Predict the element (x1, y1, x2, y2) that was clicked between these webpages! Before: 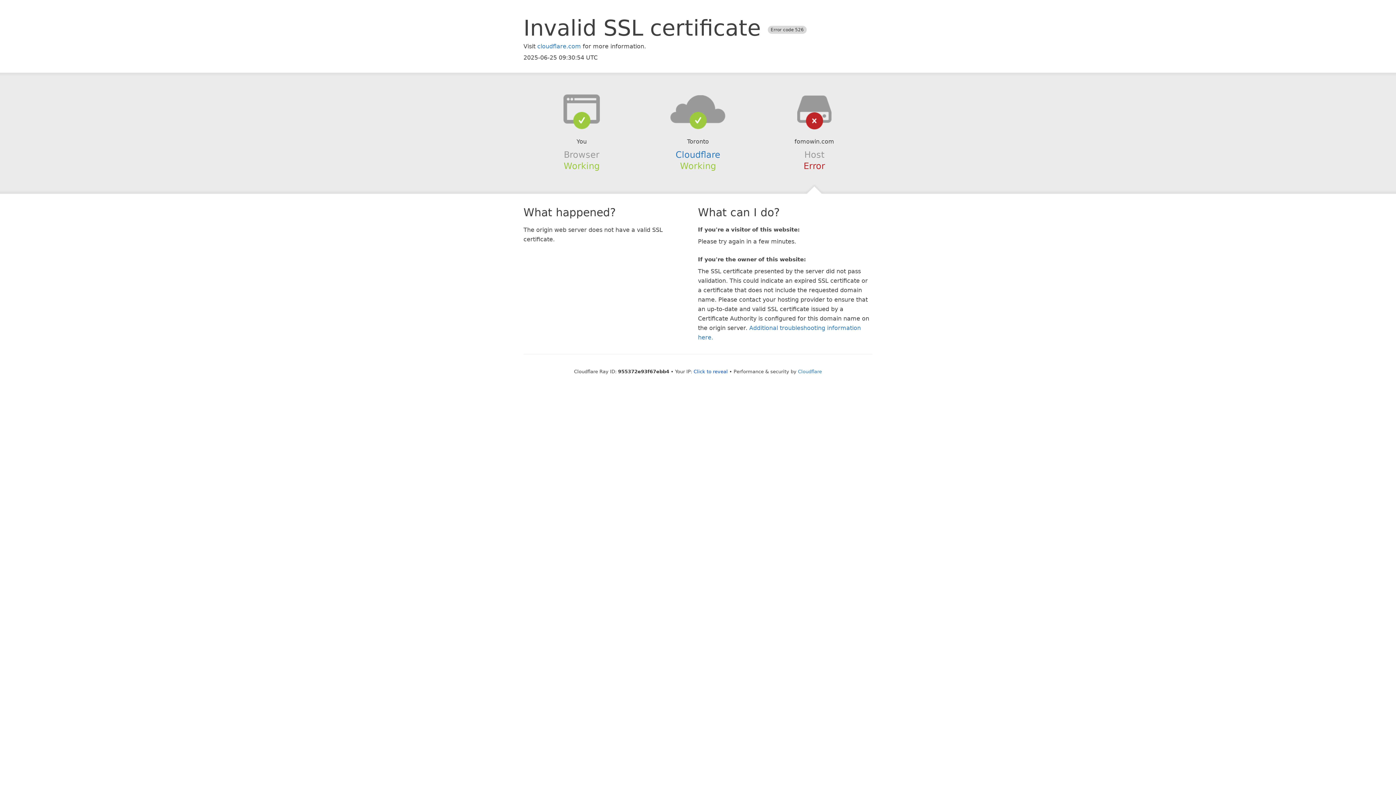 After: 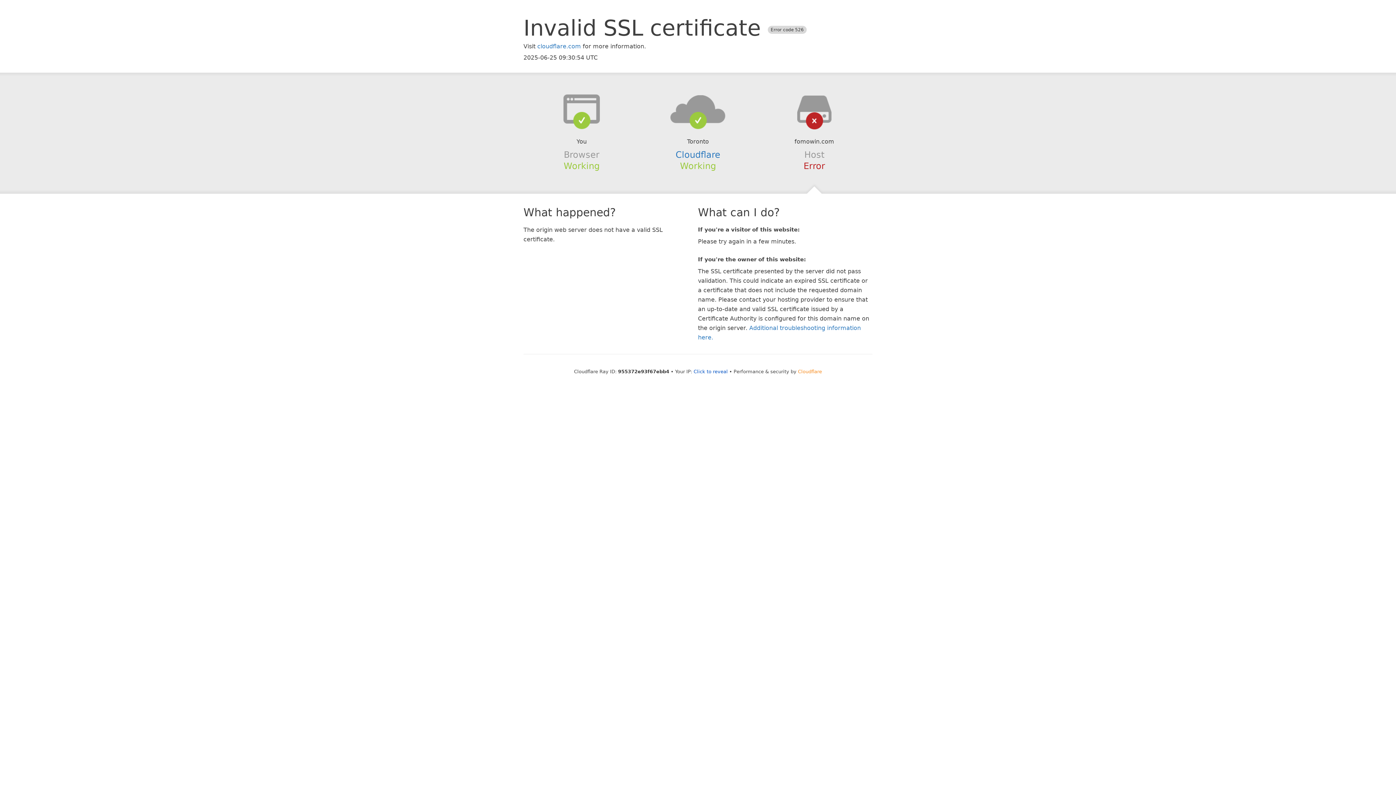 Action: bbox: (798, 368, 822, 374) label: Cloudflare